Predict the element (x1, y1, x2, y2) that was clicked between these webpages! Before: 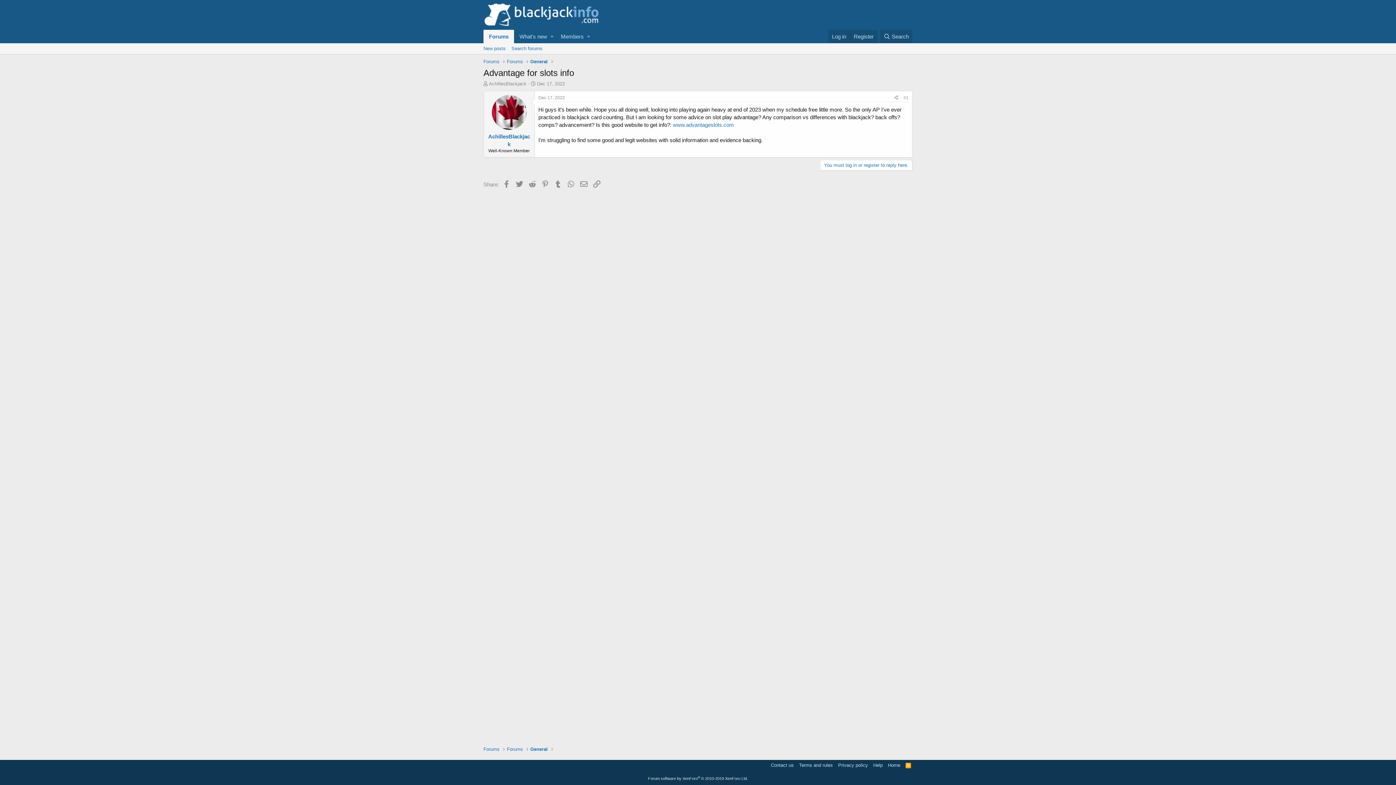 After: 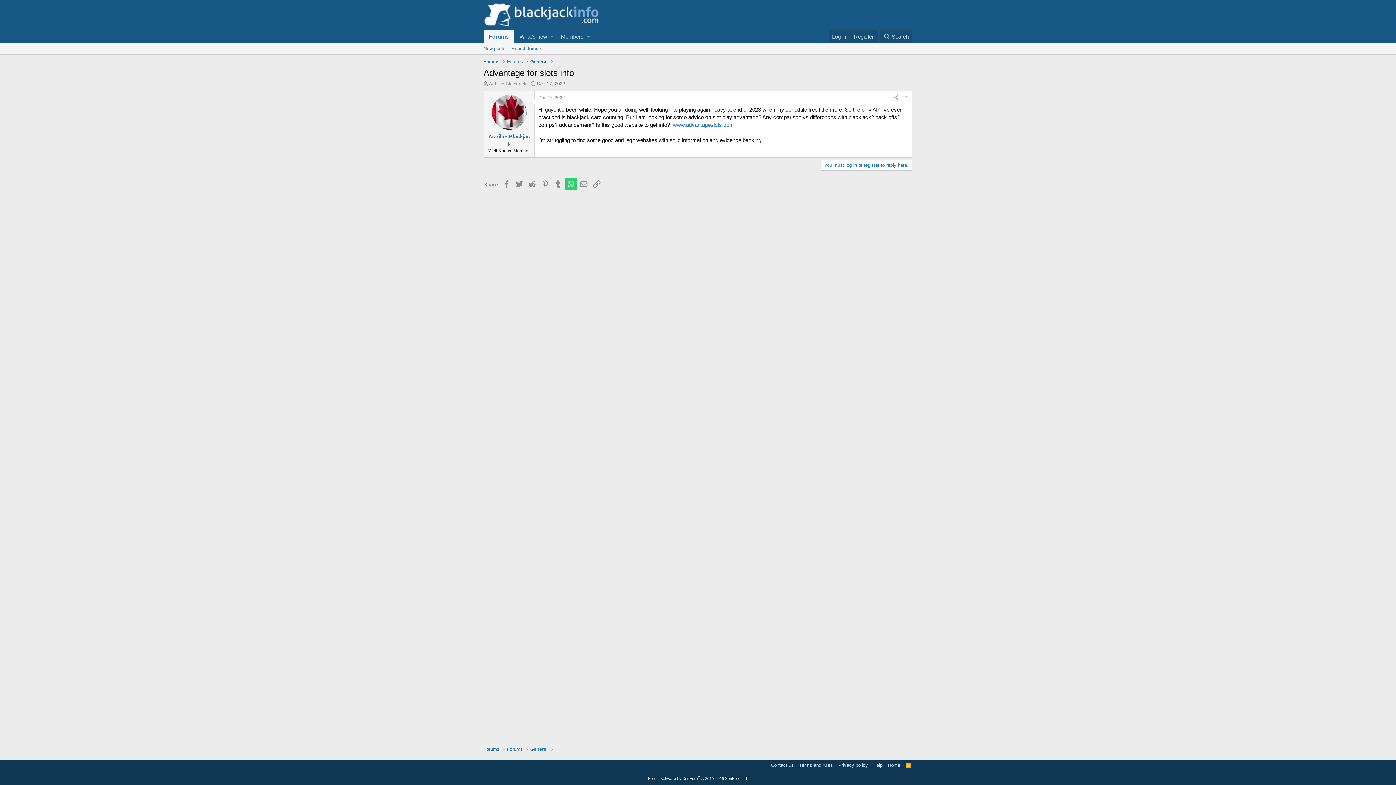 Action: label: WhatsApp bbox: (564, 178, 577, 190)